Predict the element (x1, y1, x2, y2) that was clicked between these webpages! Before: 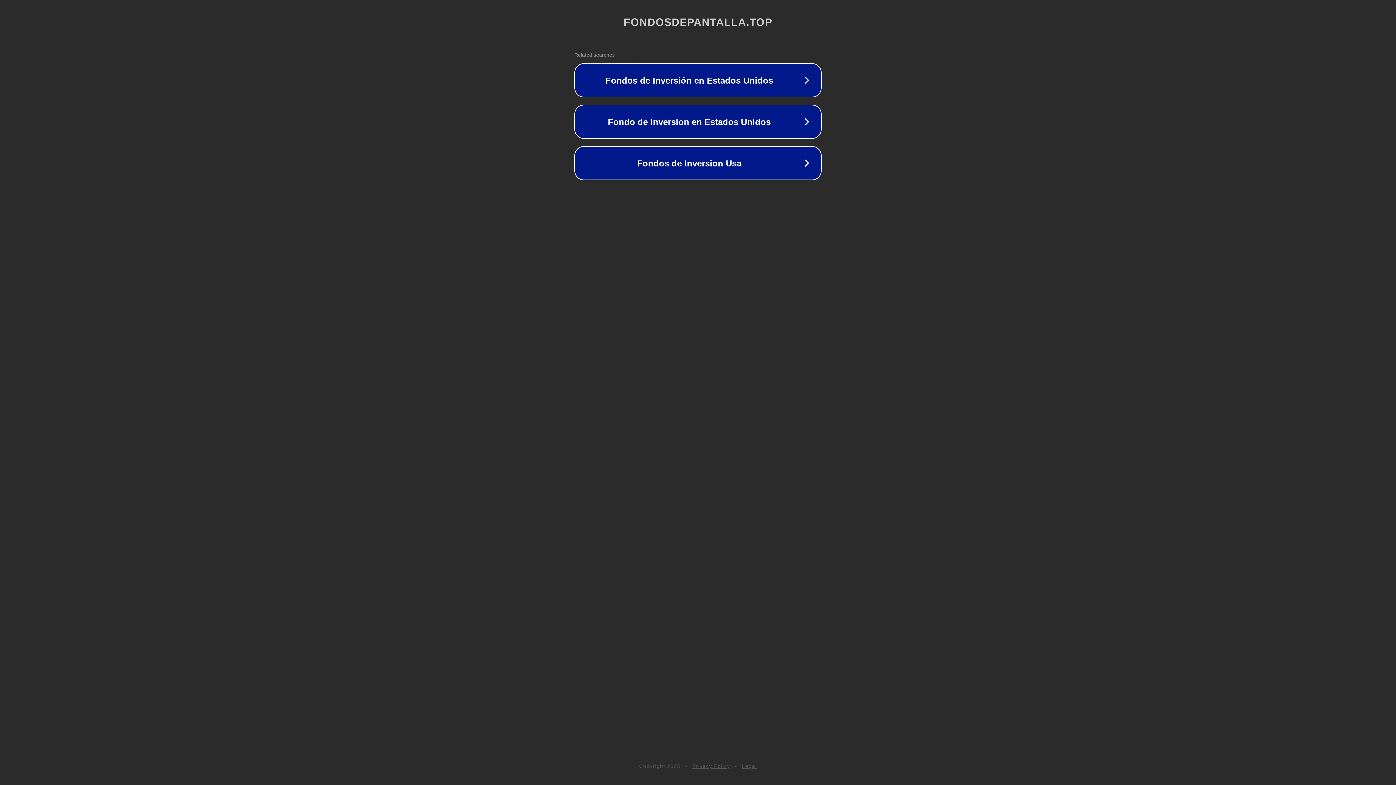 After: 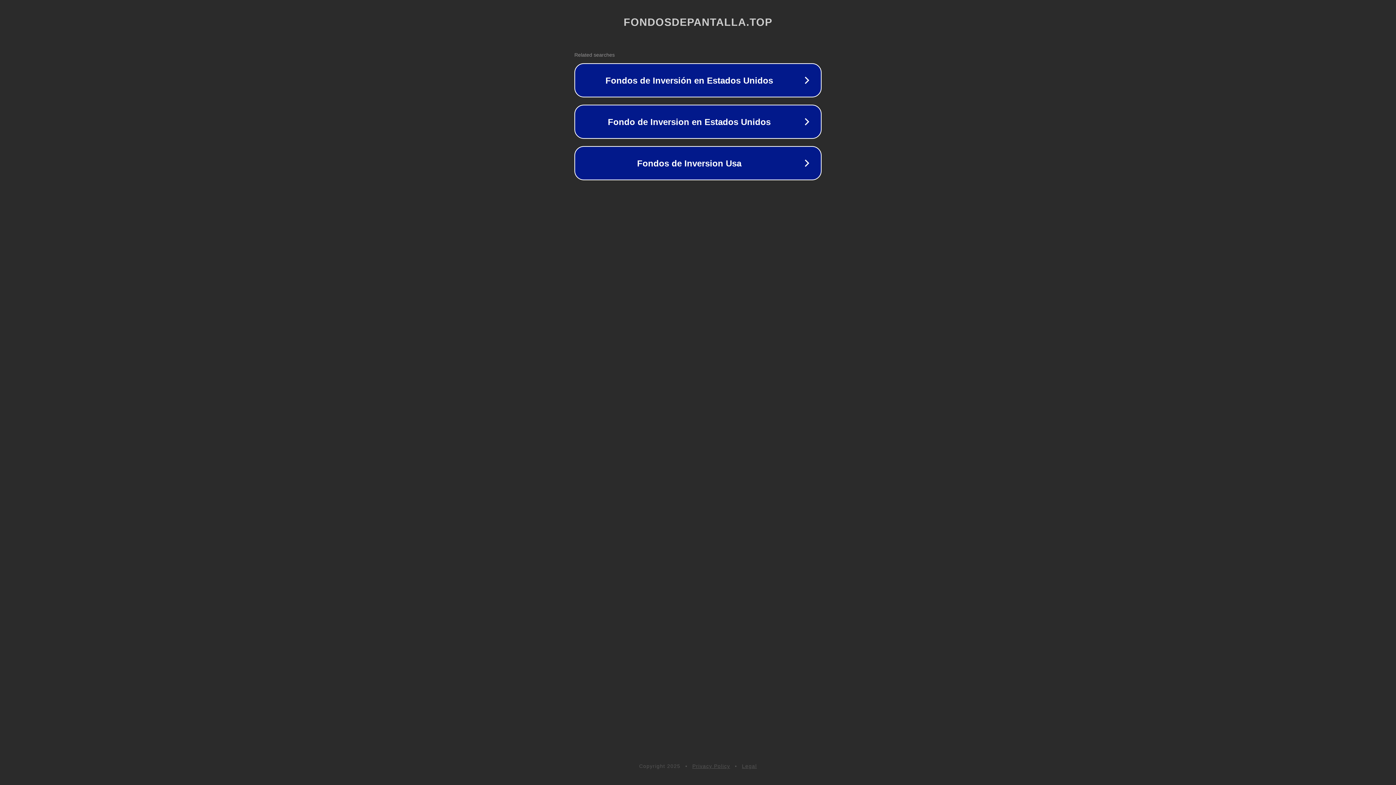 Action: label: Privacy Policy bbox: (692, 763, 730, 769)